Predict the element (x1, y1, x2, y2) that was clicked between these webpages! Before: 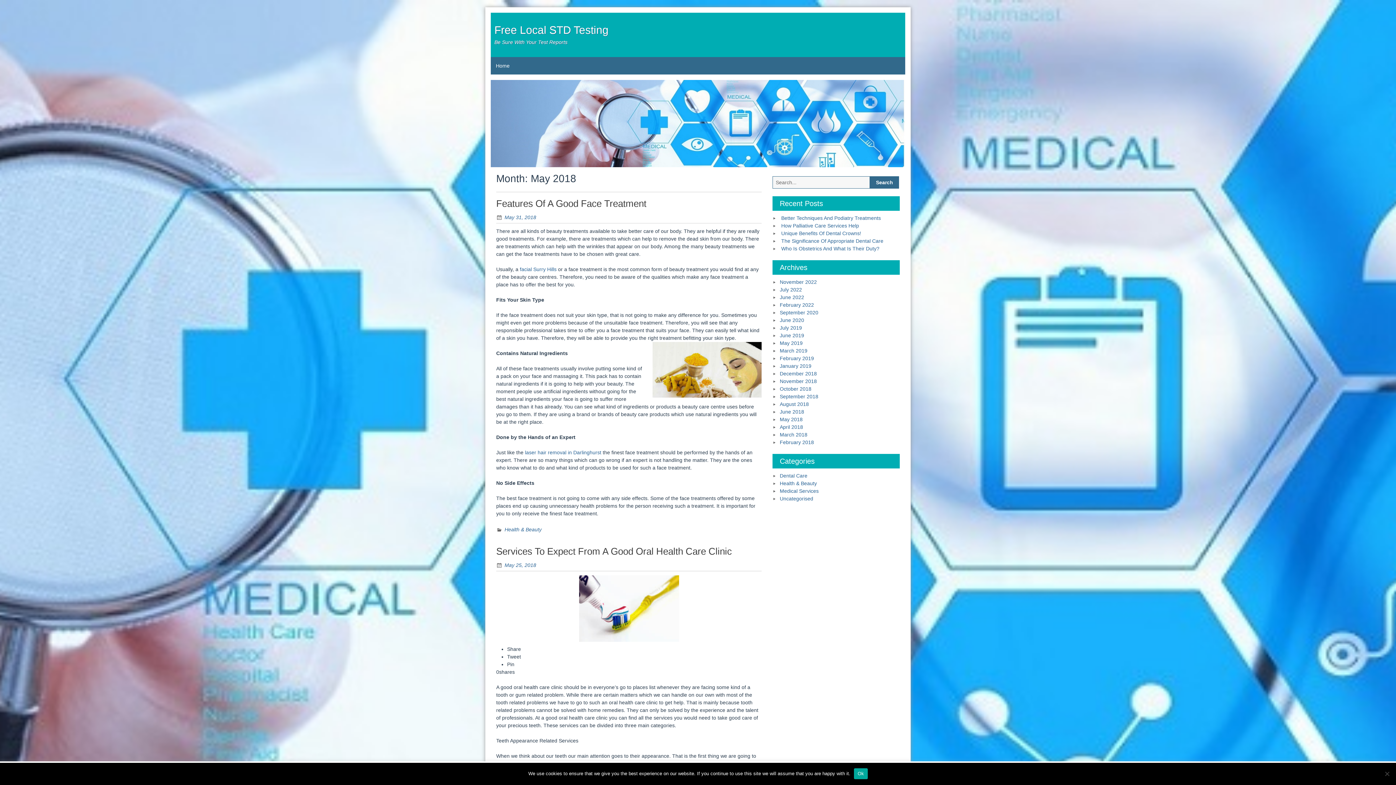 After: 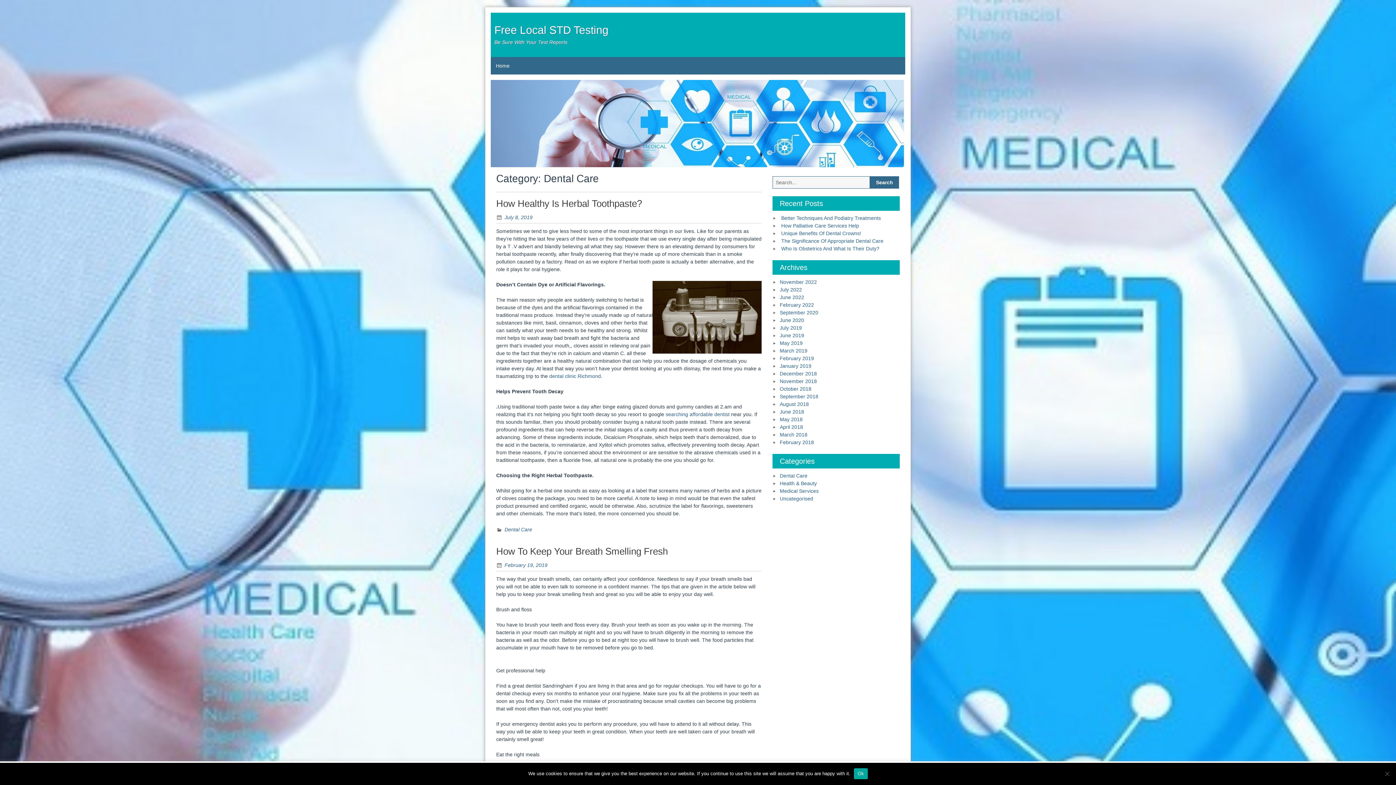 Action: bbox: (780, 473, 807, 478) label: Dental Care